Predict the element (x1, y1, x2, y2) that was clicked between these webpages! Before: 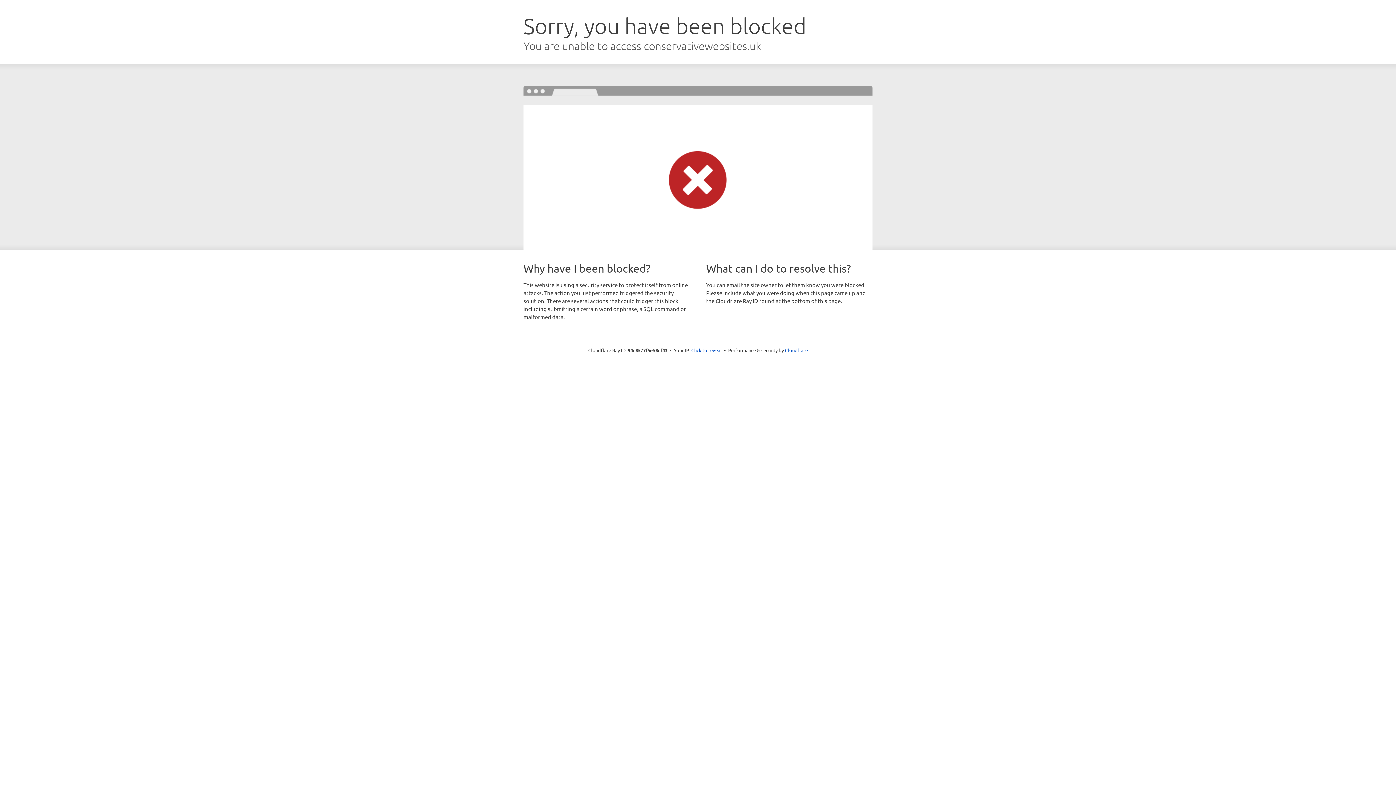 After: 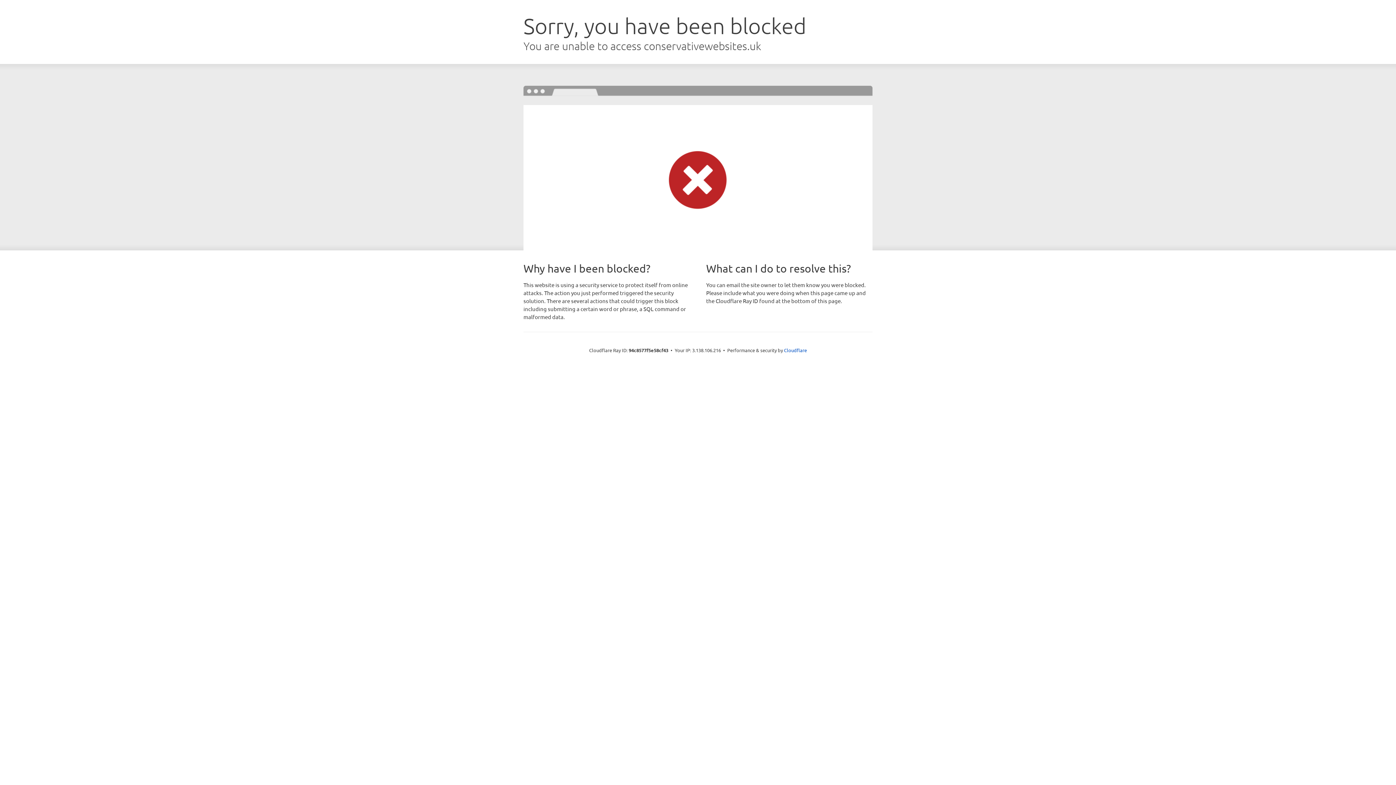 Action: bbox: (691, 346, 722, 353) label: Click to reveal